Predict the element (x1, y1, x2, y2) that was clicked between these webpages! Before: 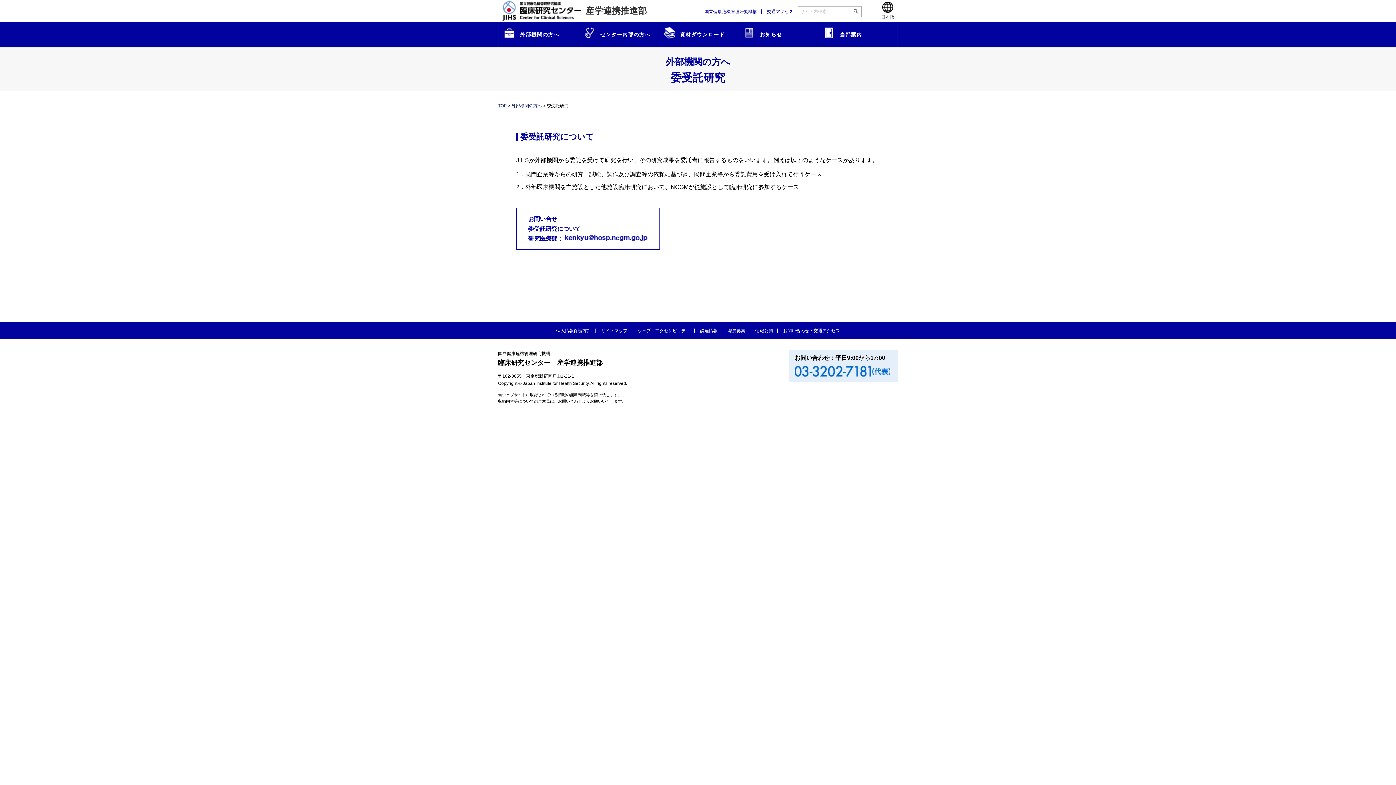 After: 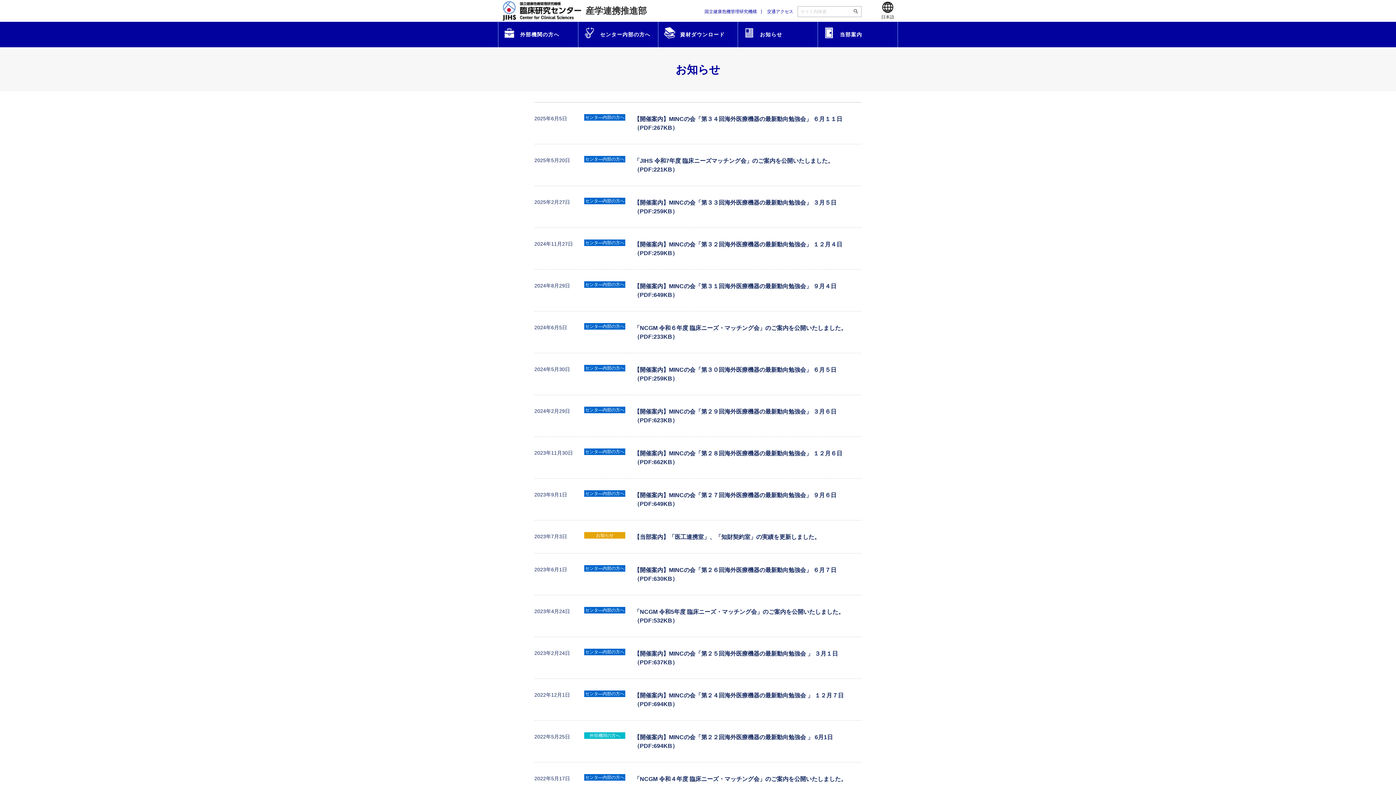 Action: bbox: (738, 21, 817, 47) label: お知らせ